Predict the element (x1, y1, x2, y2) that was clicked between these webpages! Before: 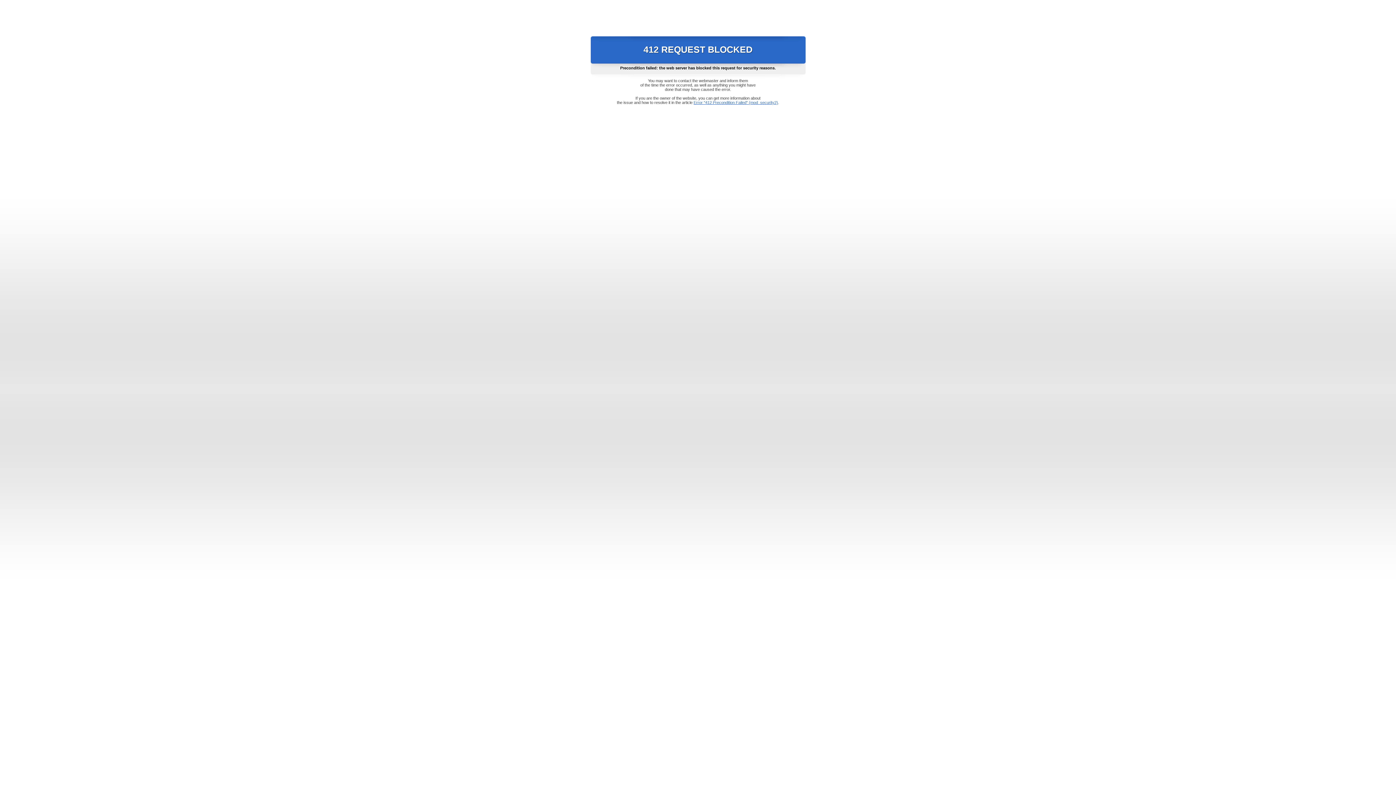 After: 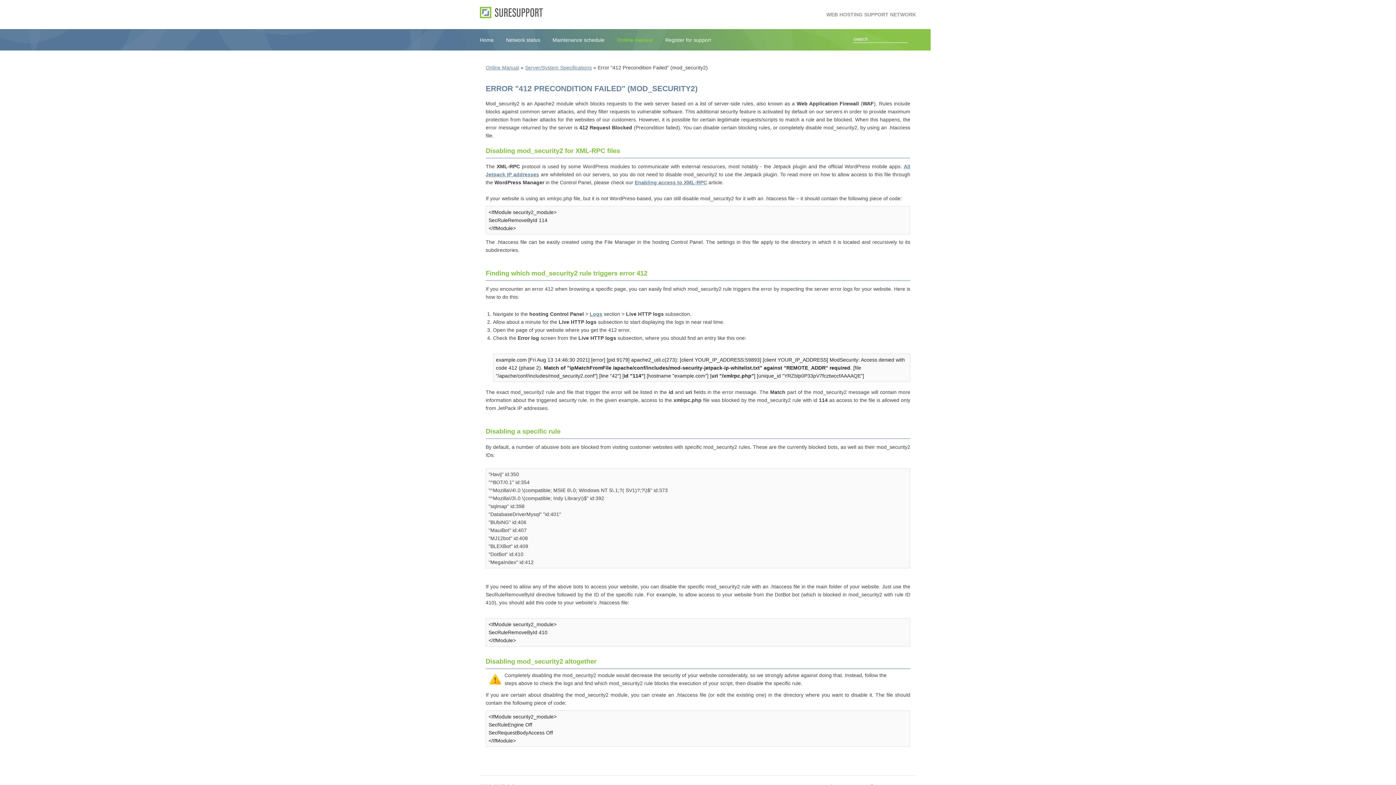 Action: label: Error "412 Precondition Failed" (mod_security2) bbox: (693, 100, 778, 104)